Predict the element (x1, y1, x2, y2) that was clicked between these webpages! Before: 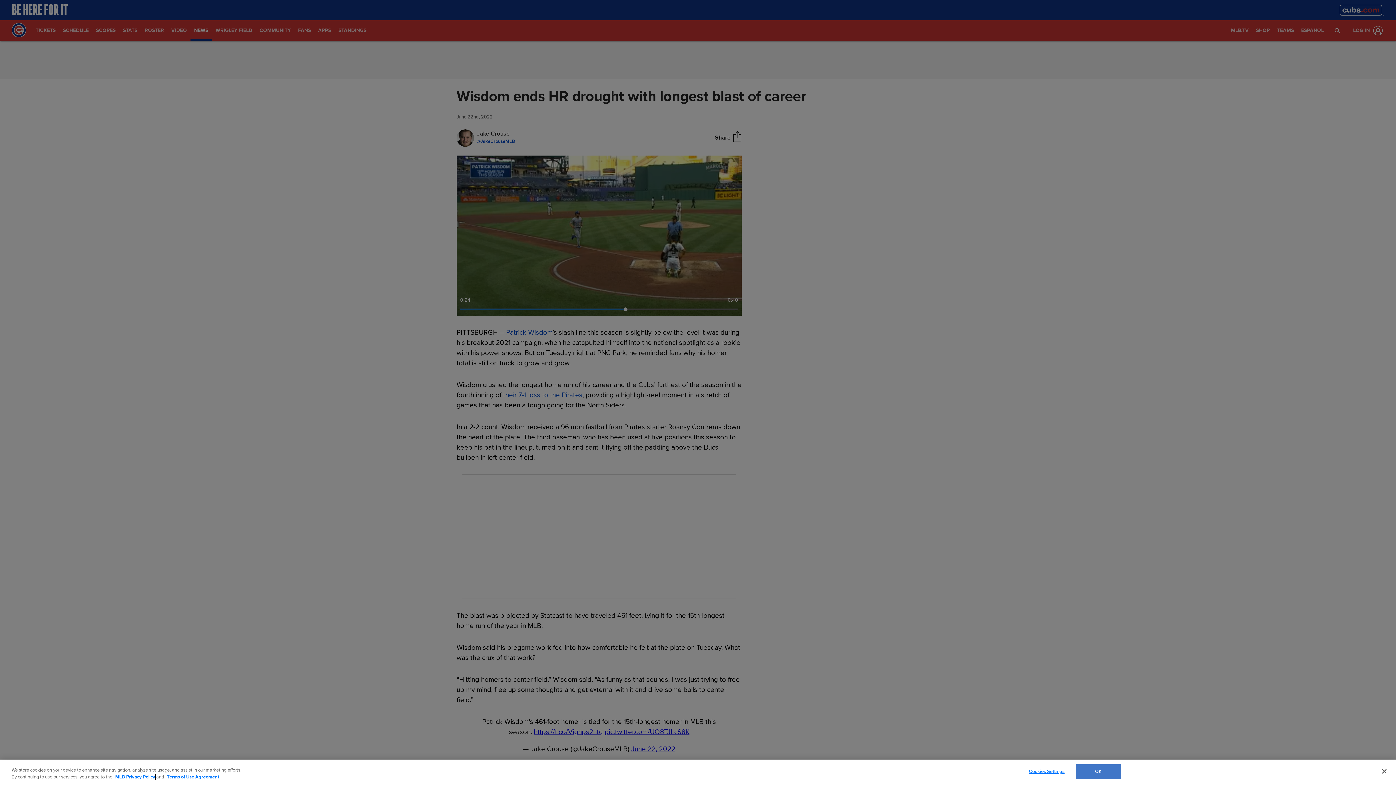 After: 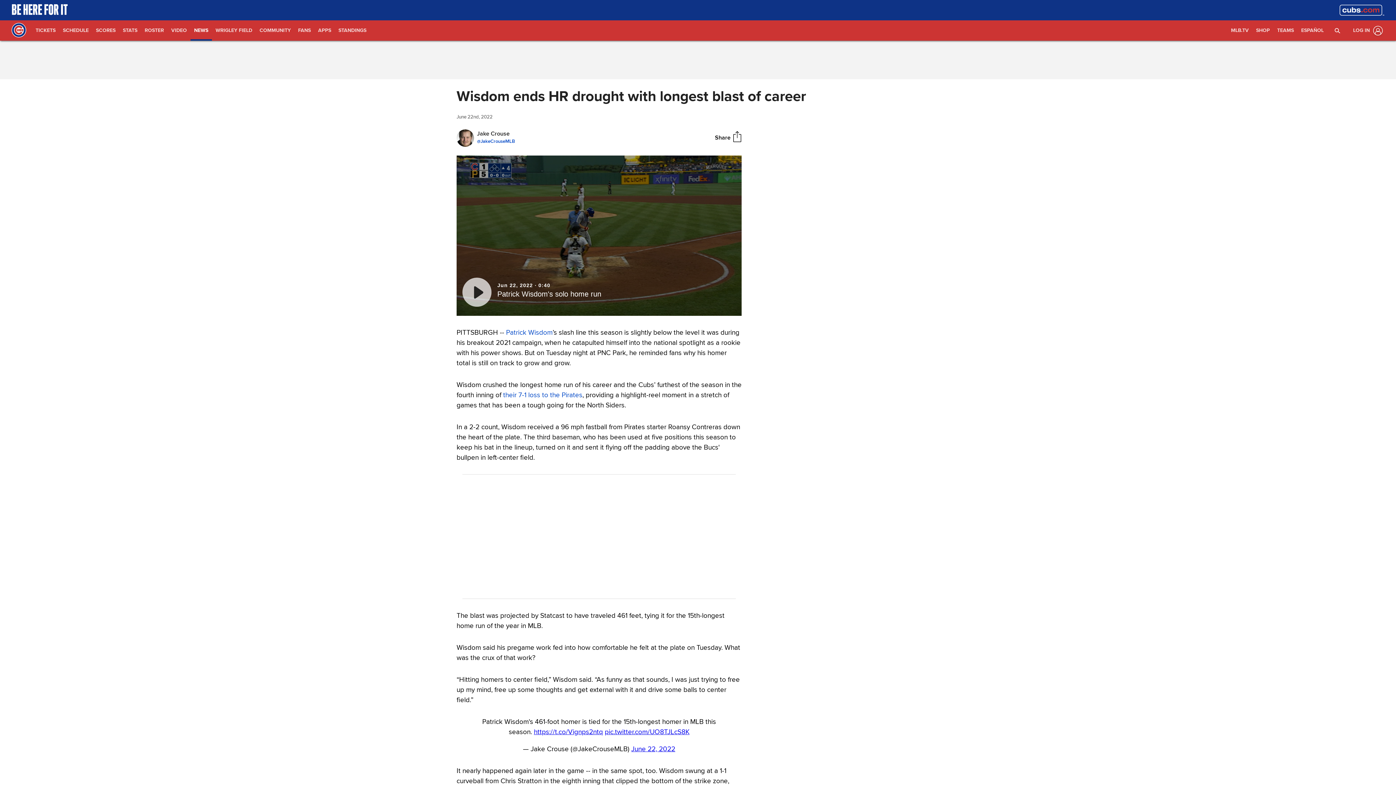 Action: bbox: (1376, 763, 1392, 779) label: Close